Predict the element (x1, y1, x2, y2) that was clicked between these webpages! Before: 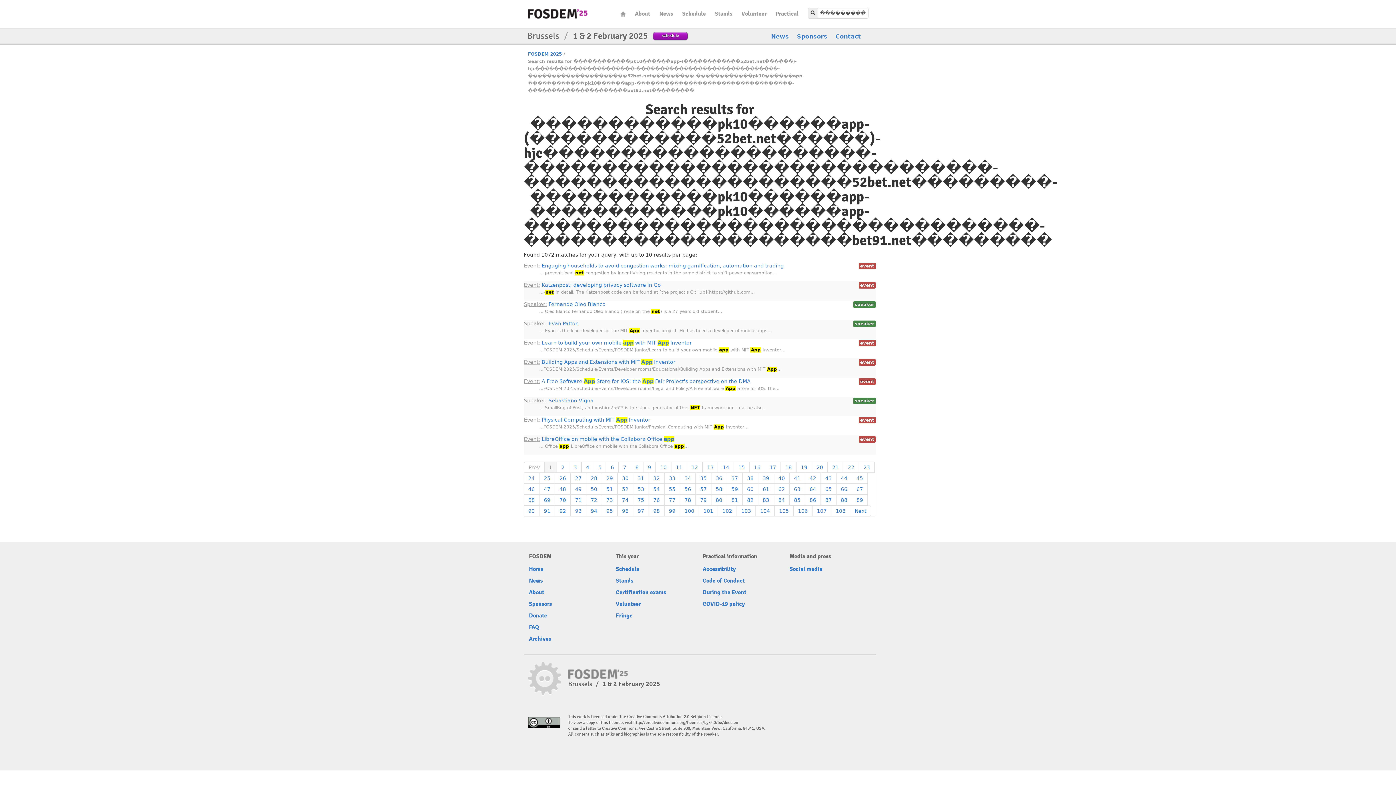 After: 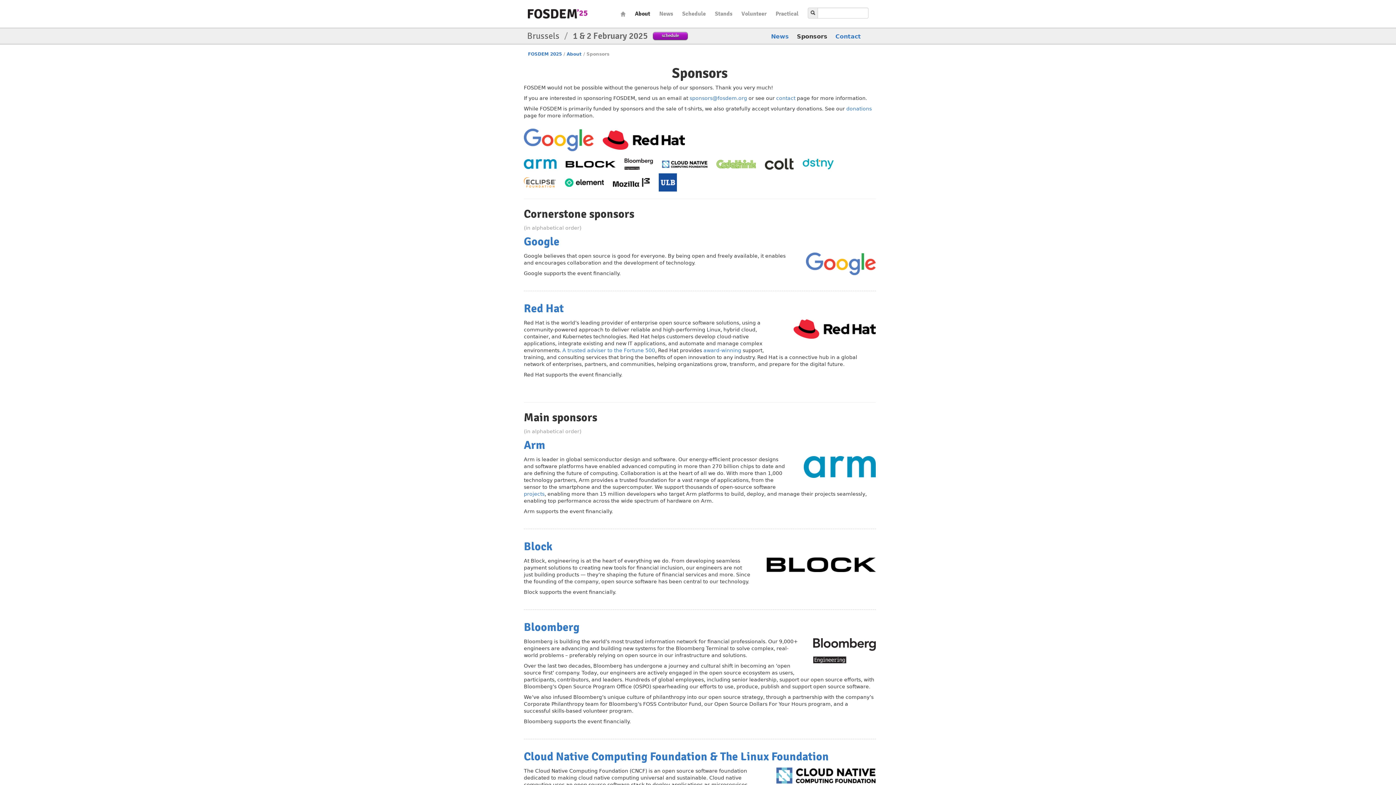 Action: bbox: (797, 32, 827, 39) label: Sponsors